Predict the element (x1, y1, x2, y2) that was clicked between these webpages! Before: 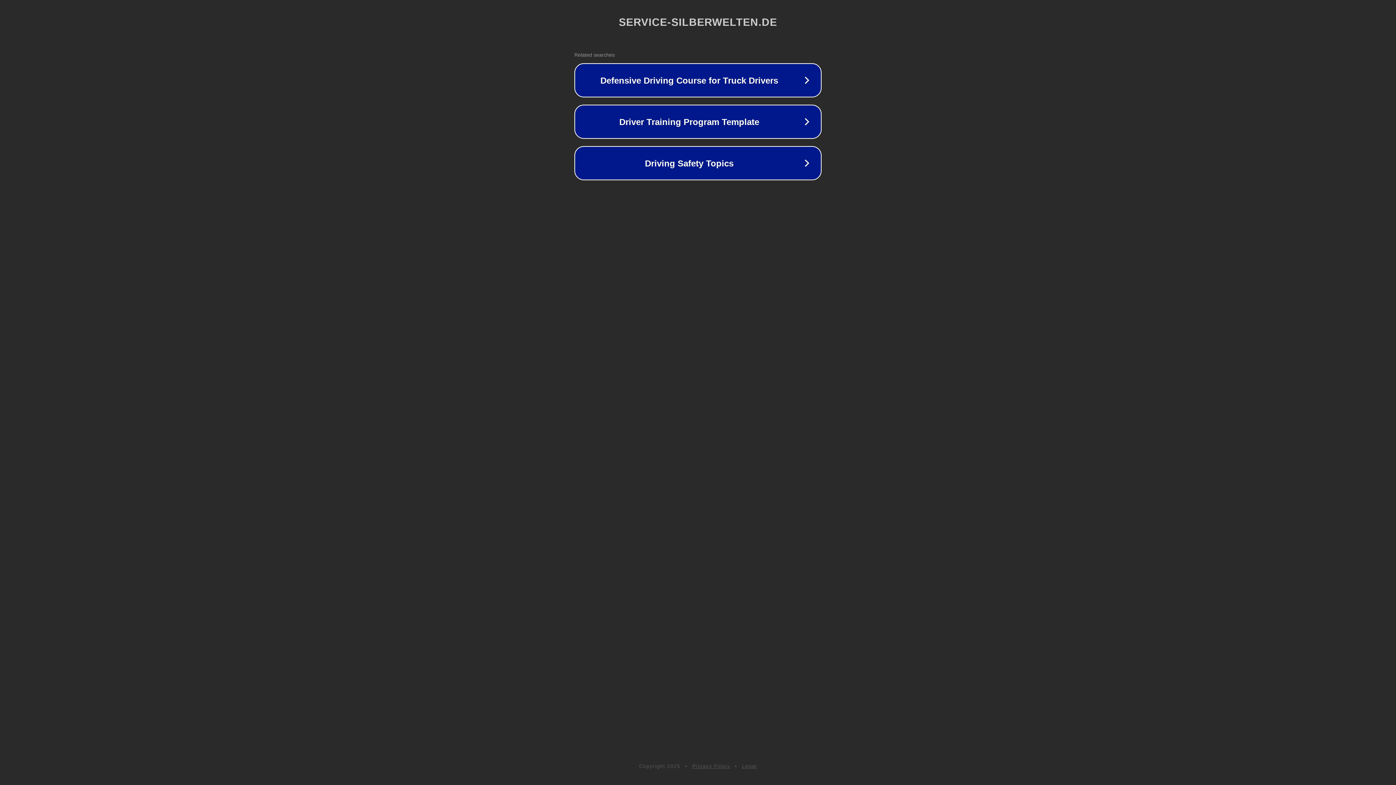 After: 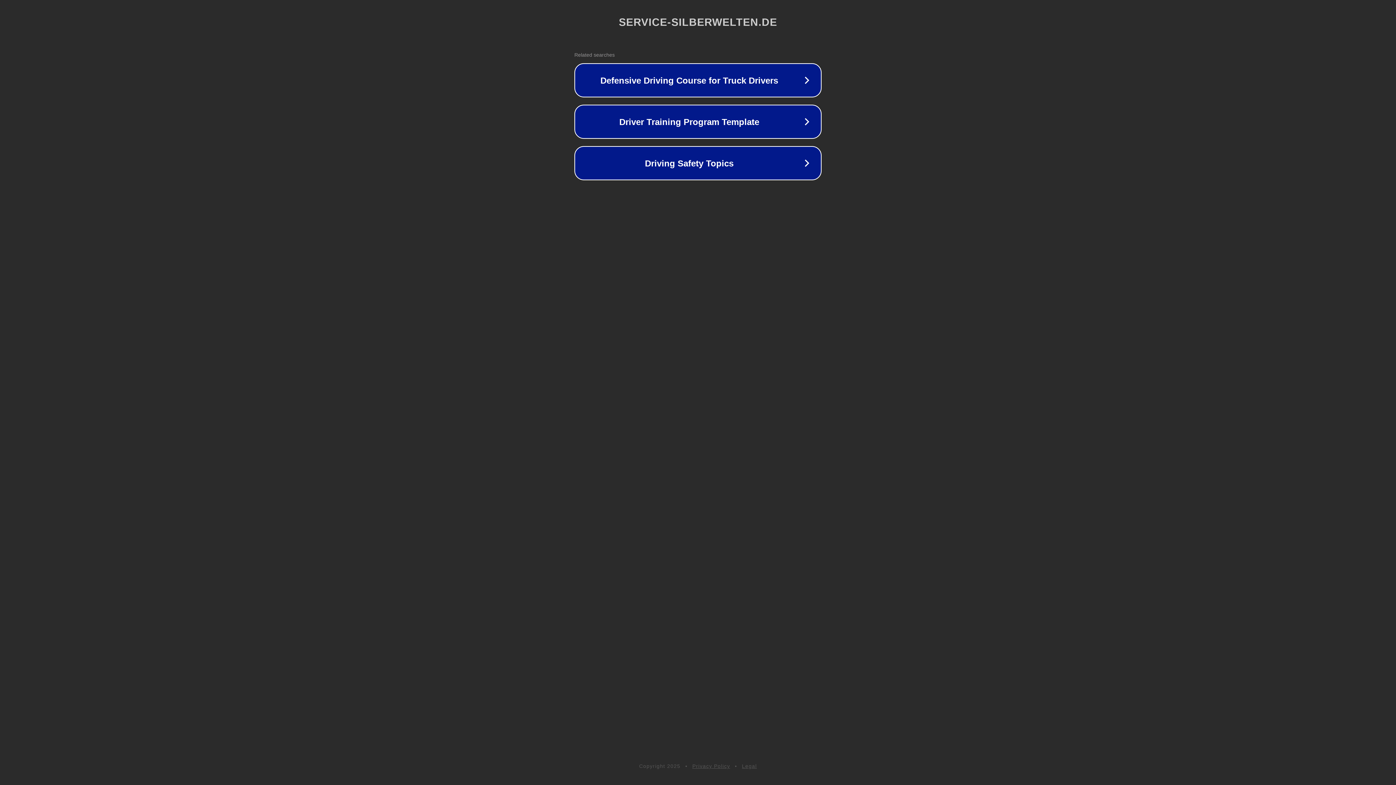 Action: bbox: (742, 763, 757, 769) label: Legal